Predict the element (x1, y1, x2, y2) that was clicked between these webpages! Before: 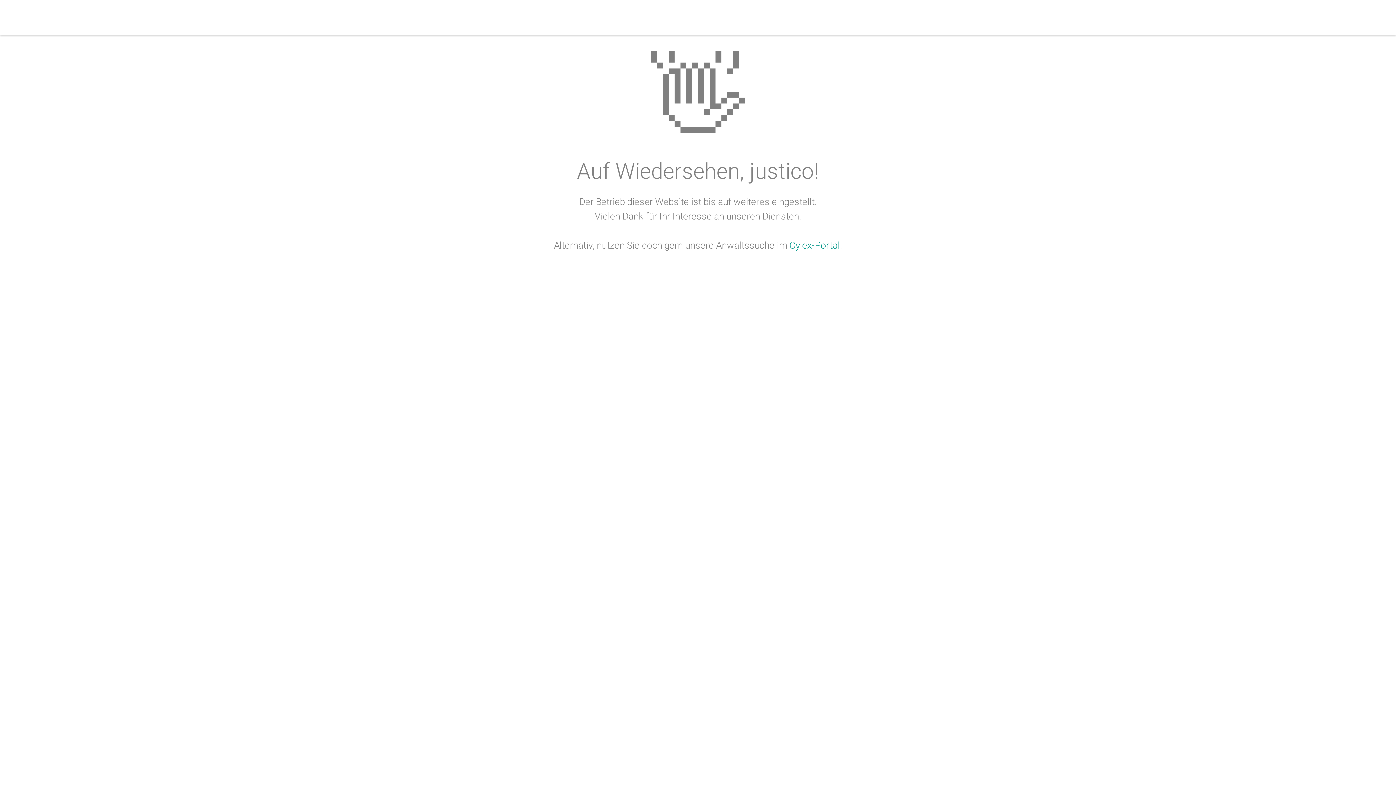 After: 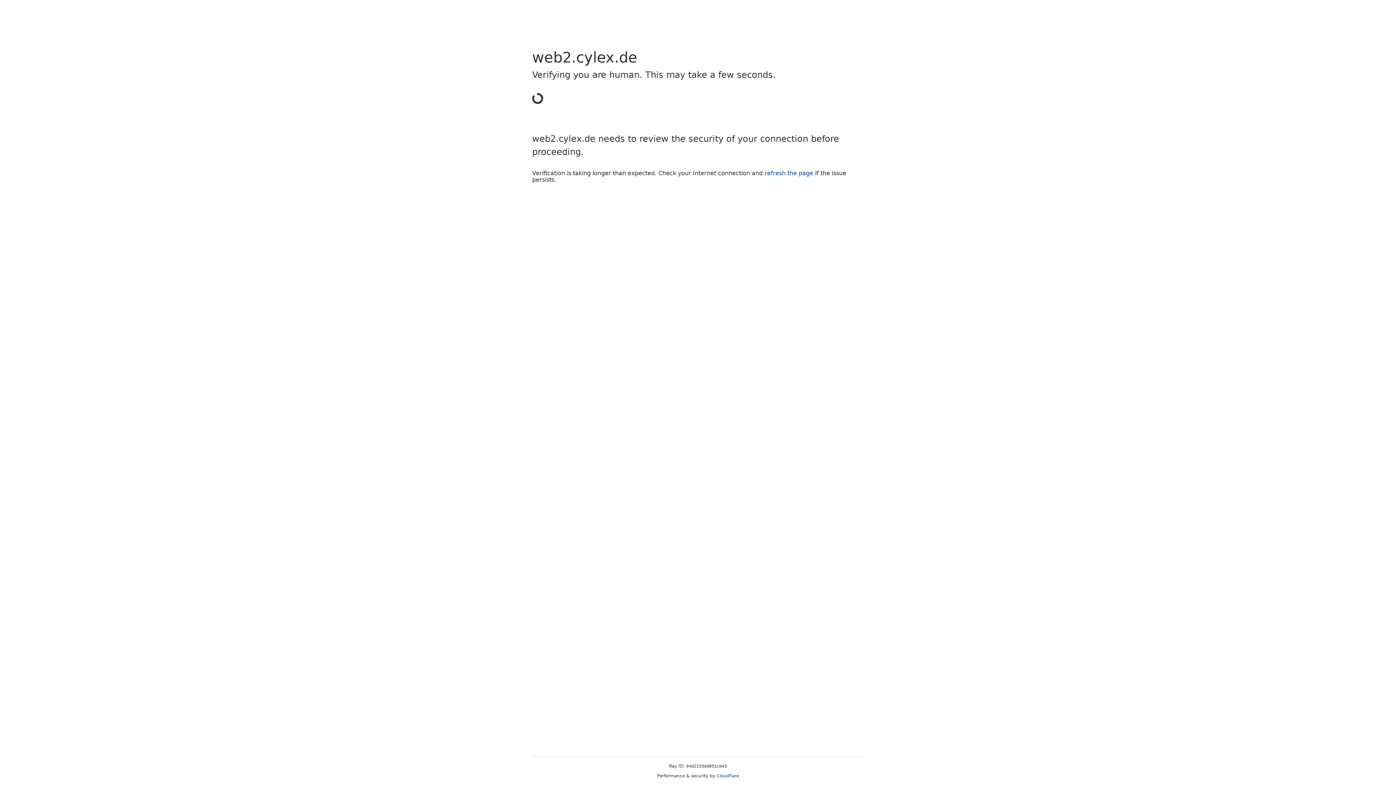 Action: label: Cylex-Portal bbox: (789, 240, 840, 250)